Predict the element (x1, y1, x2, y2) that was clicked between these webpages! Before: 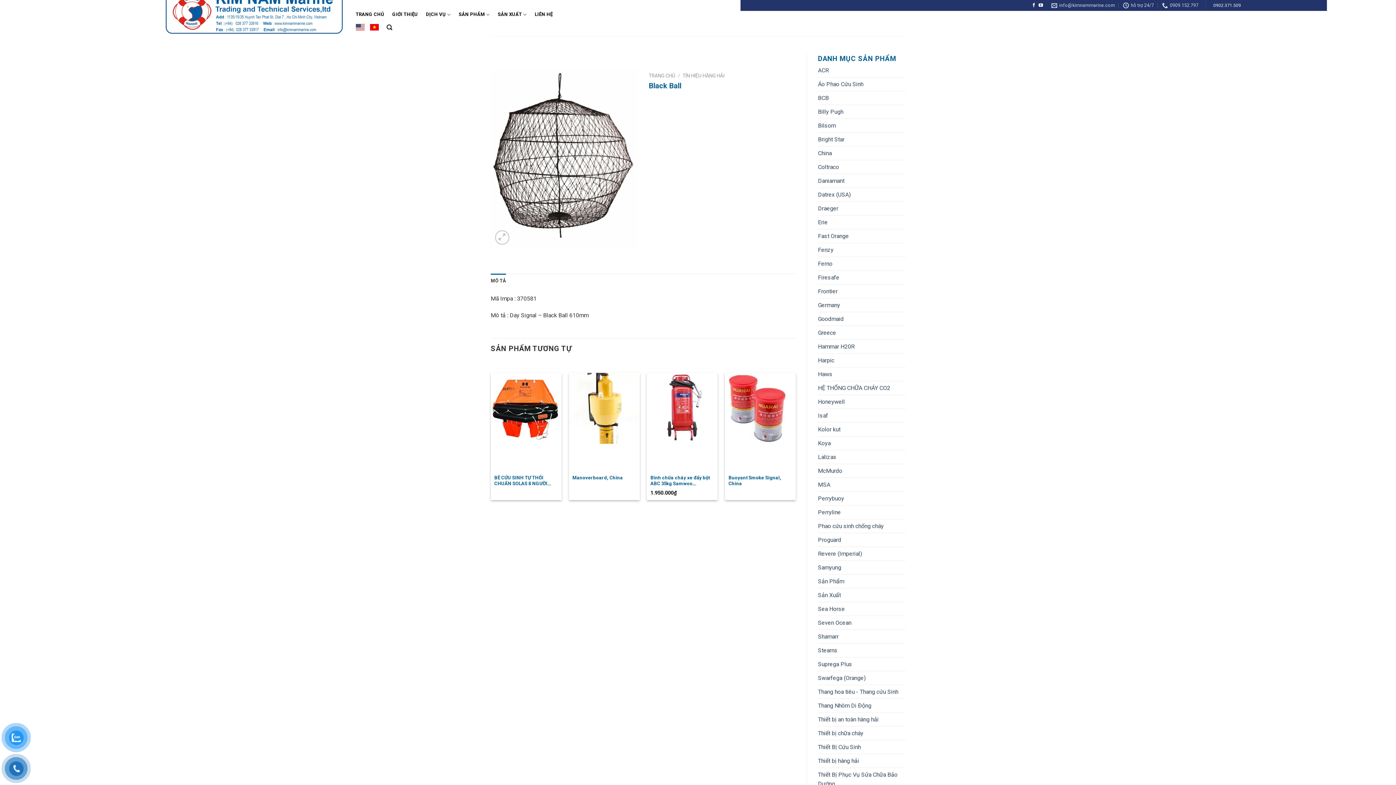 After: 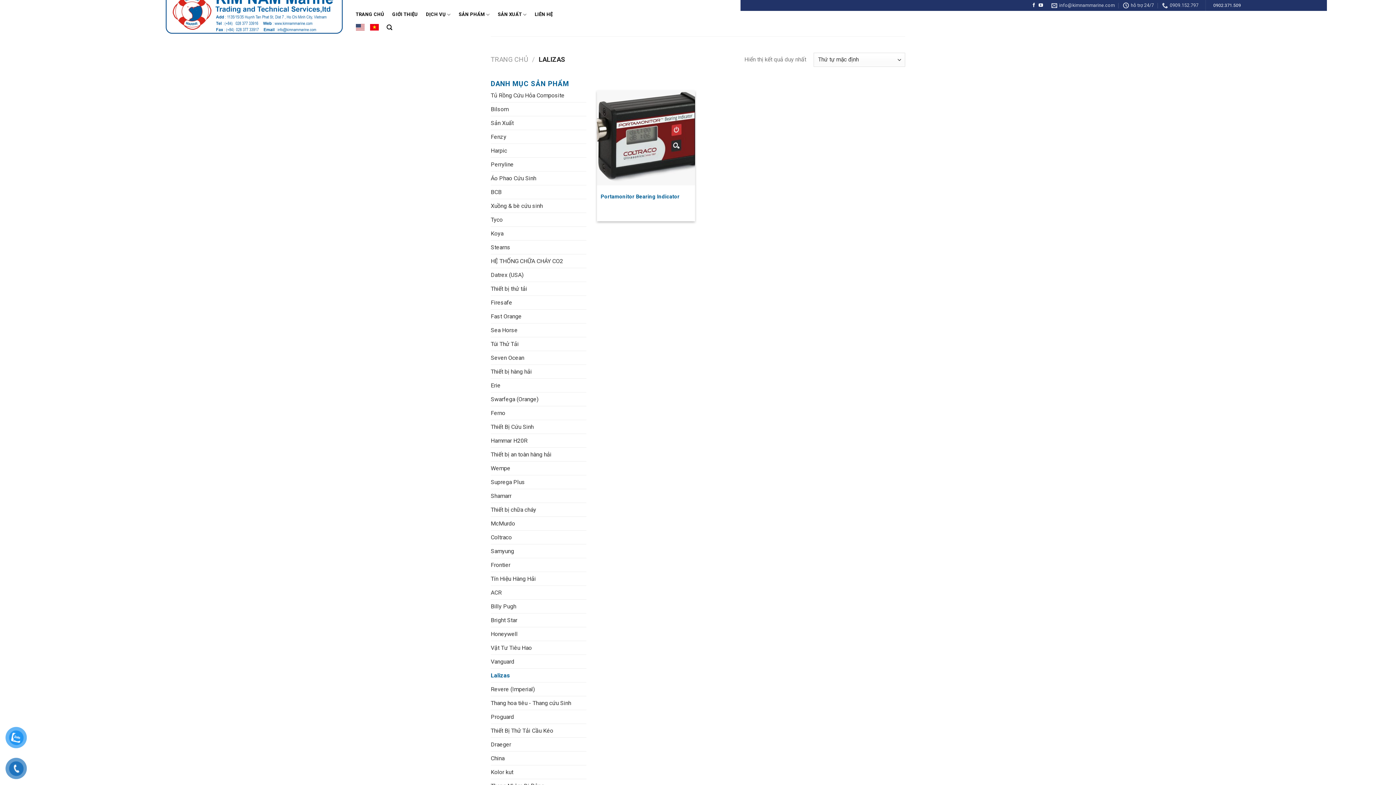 Action: bbox: (818, 450, 905, 464) label: Lalizas